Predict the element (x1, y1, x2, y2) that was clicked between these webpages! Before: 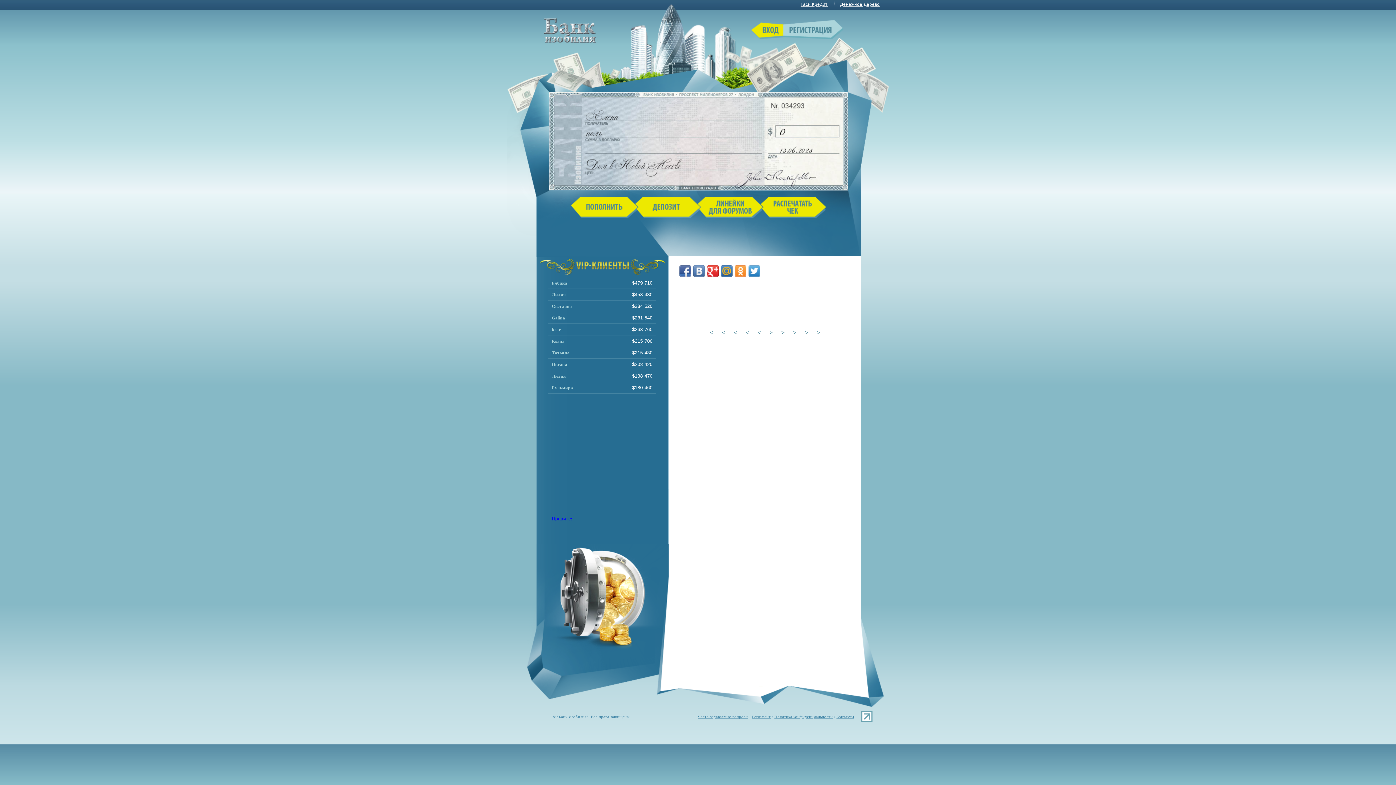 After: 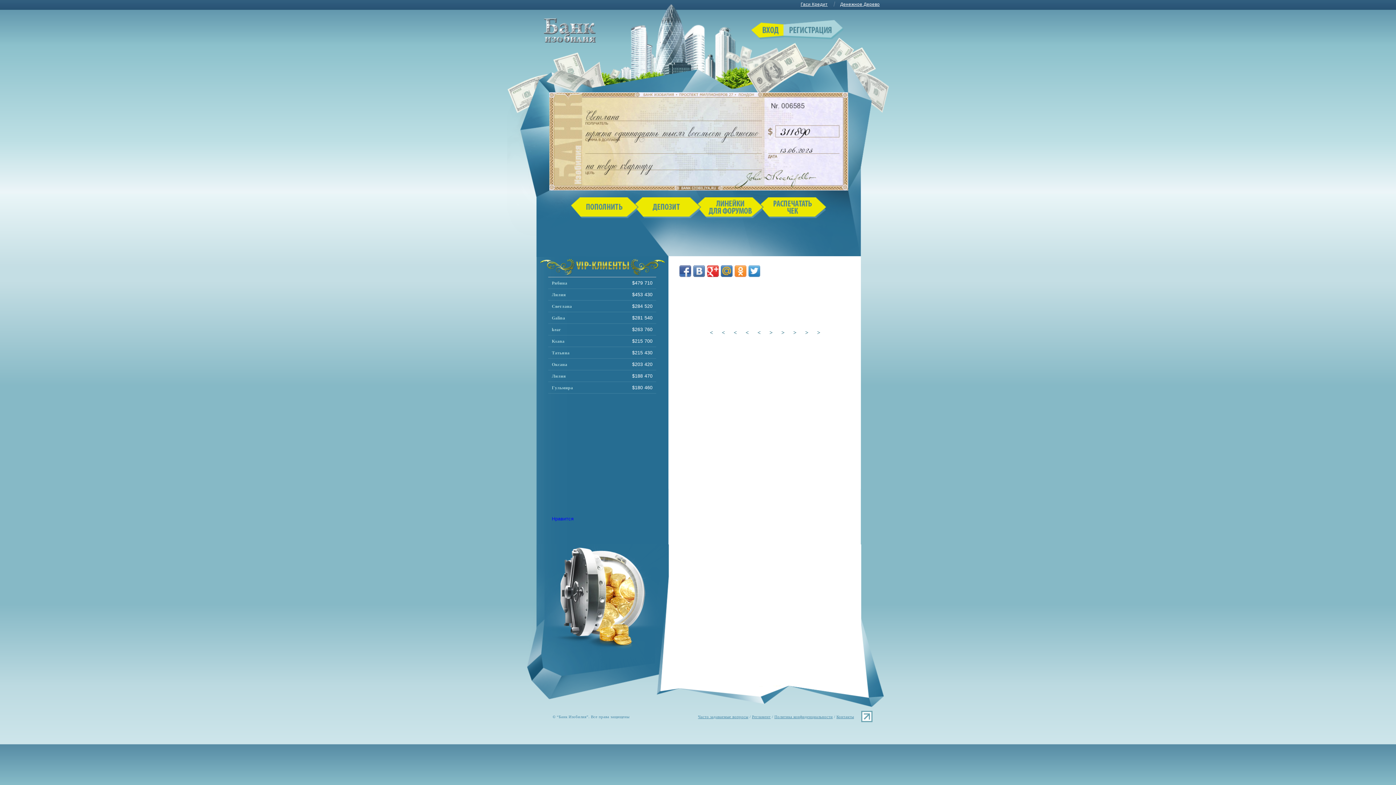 Action: bbox: (552, 304, 572, 309) label: Светлана